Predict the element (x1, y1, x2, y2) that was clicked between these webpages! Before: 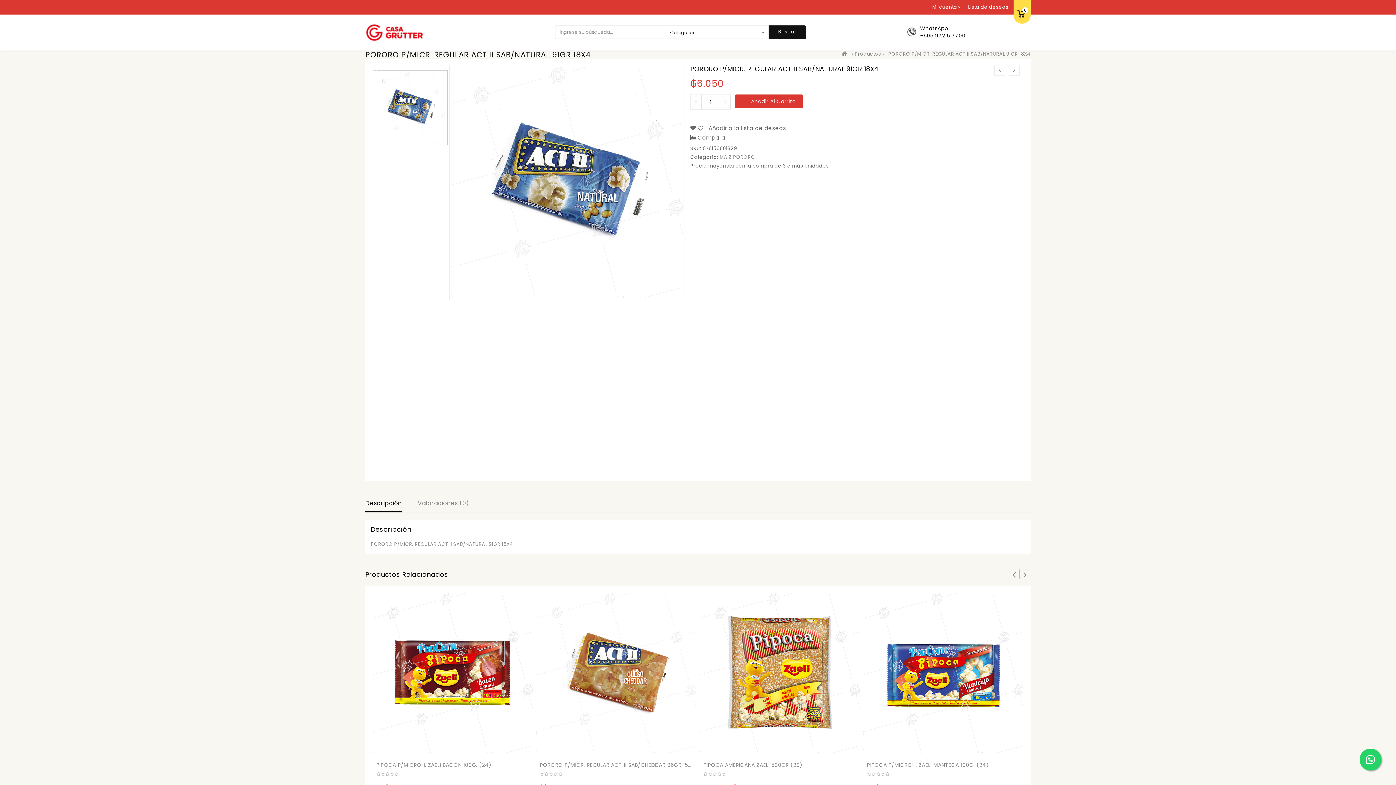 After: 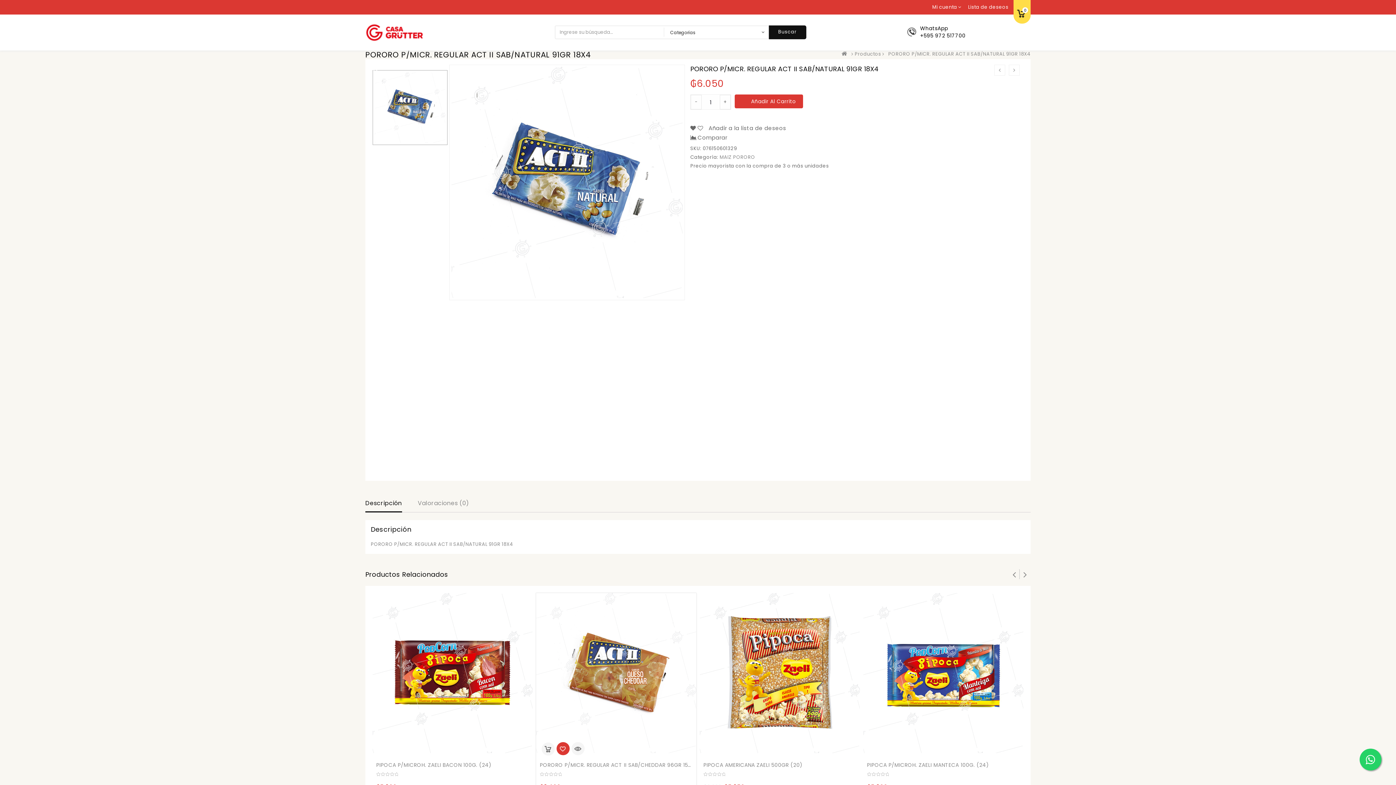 Action: bbox: (556, 742, 569, 757) label:  AÑADIR A LA LISTA DE DESEOS